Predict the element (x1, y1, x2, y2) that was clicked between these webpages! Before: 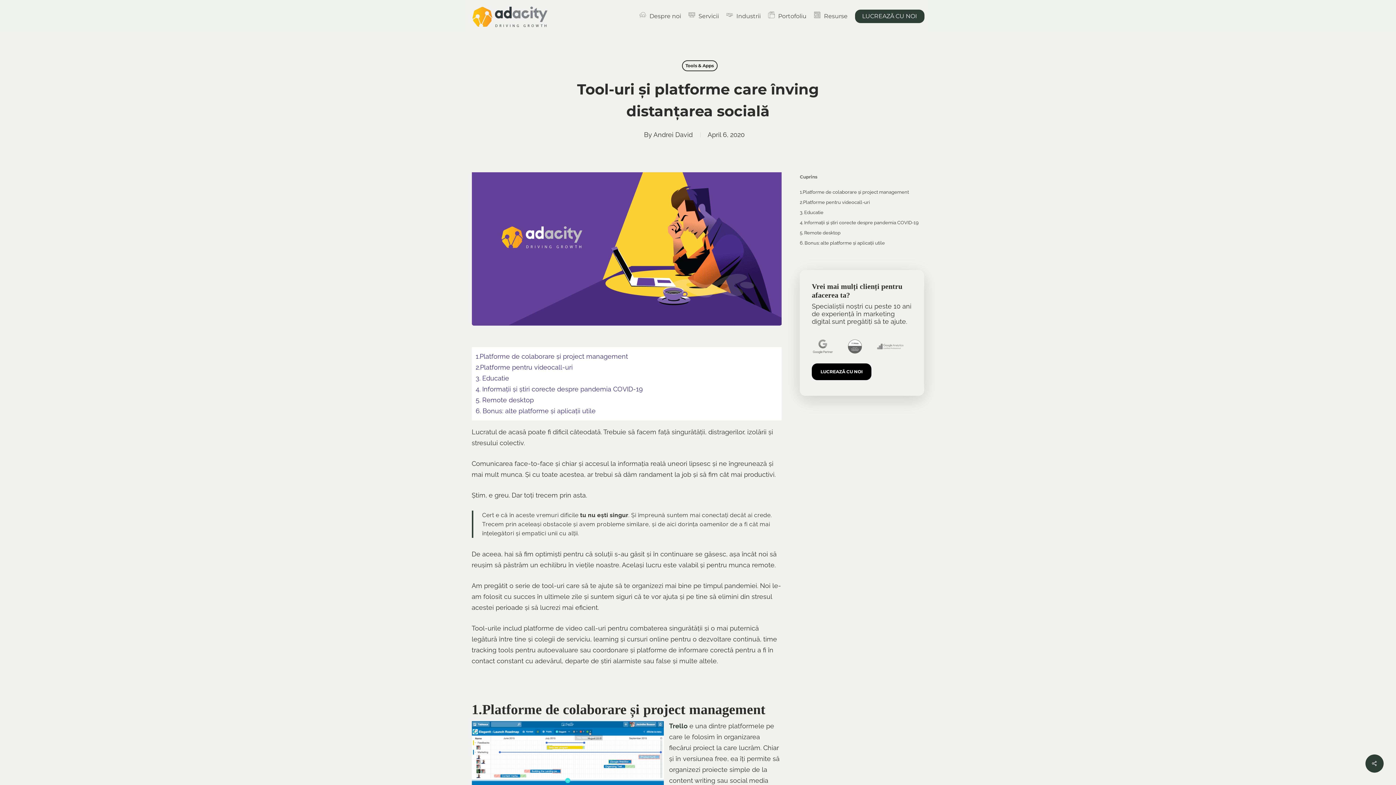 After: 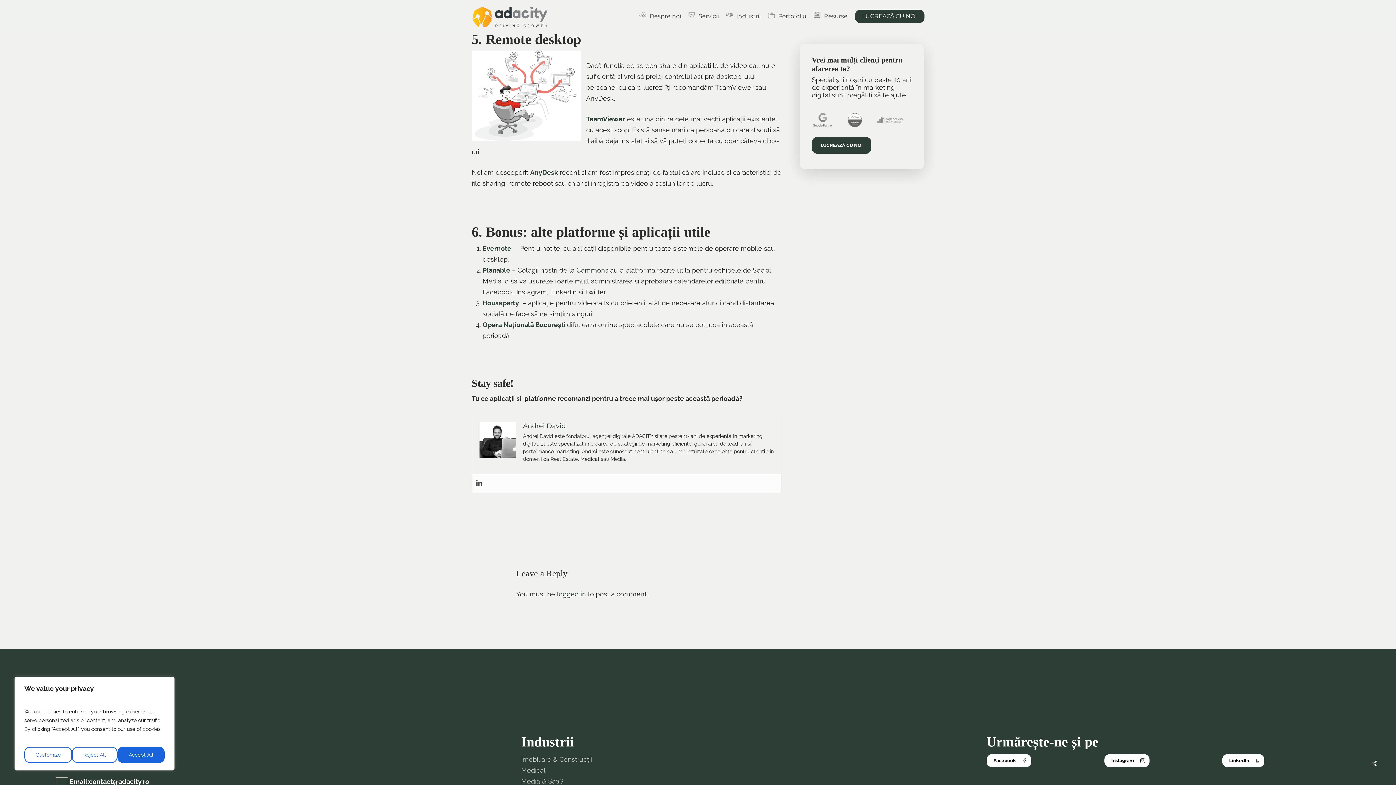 Action: label: 5. Remote desktop bbox: (800, 229, 924, 236)